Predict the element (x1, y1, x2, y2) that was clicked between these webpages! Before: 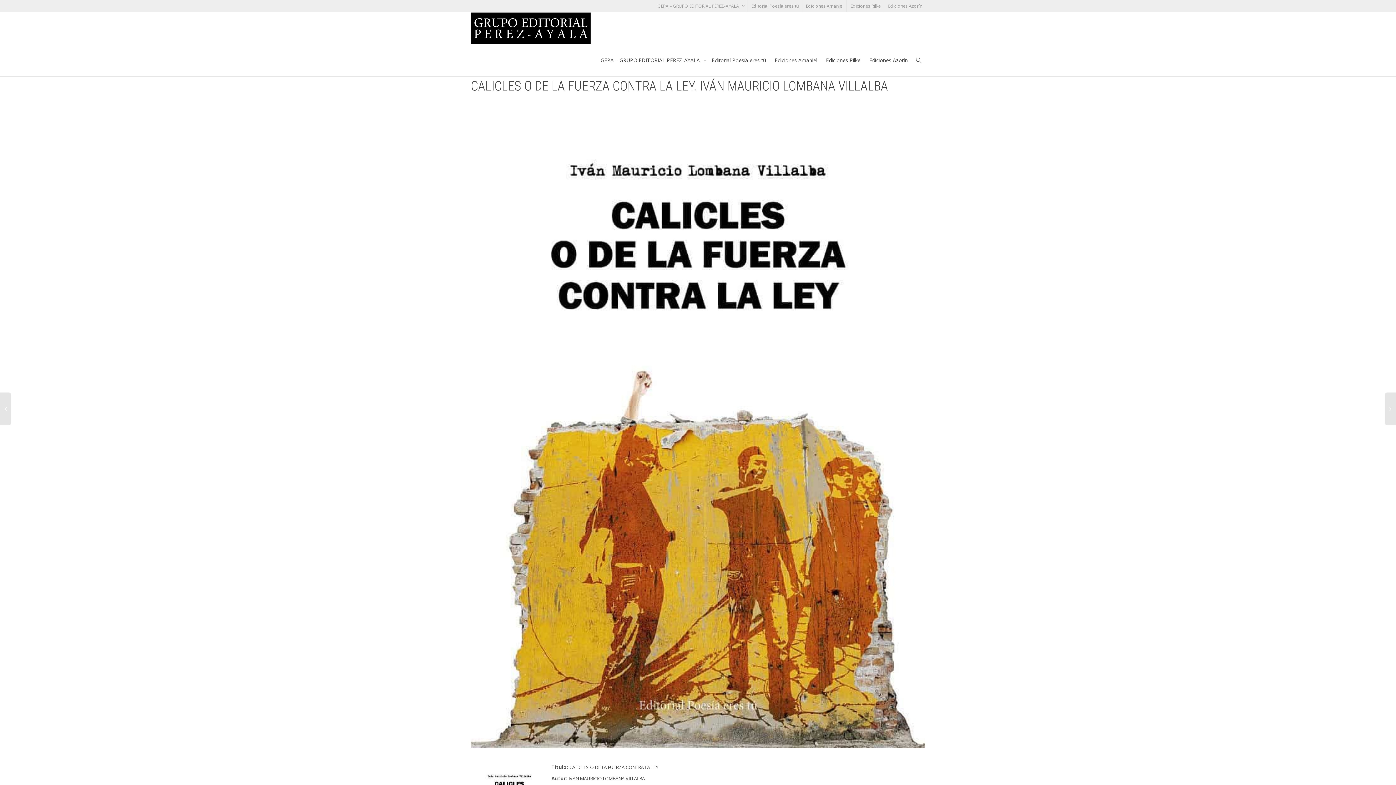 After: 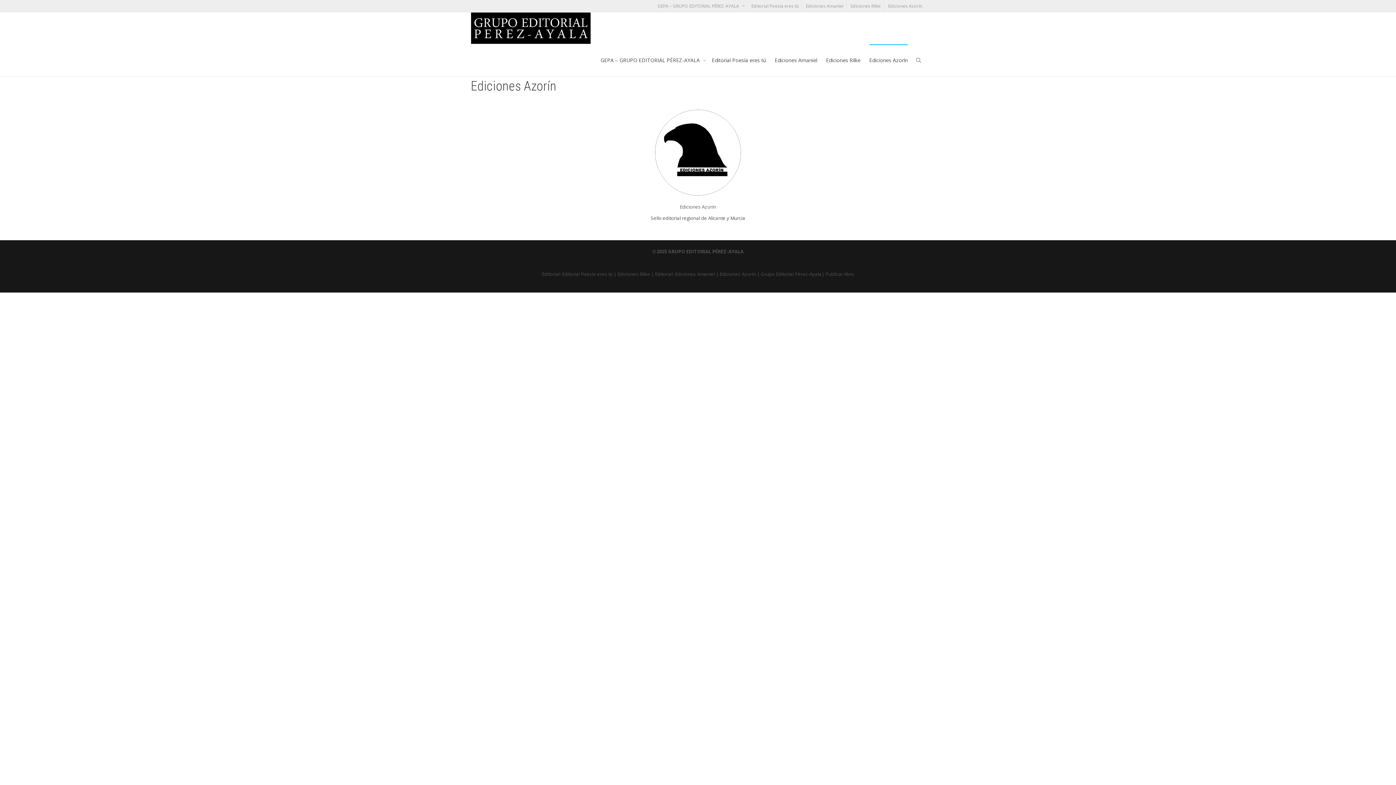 Action: bbox: (885, 0, 925, 12) label: Ediciones Azorín